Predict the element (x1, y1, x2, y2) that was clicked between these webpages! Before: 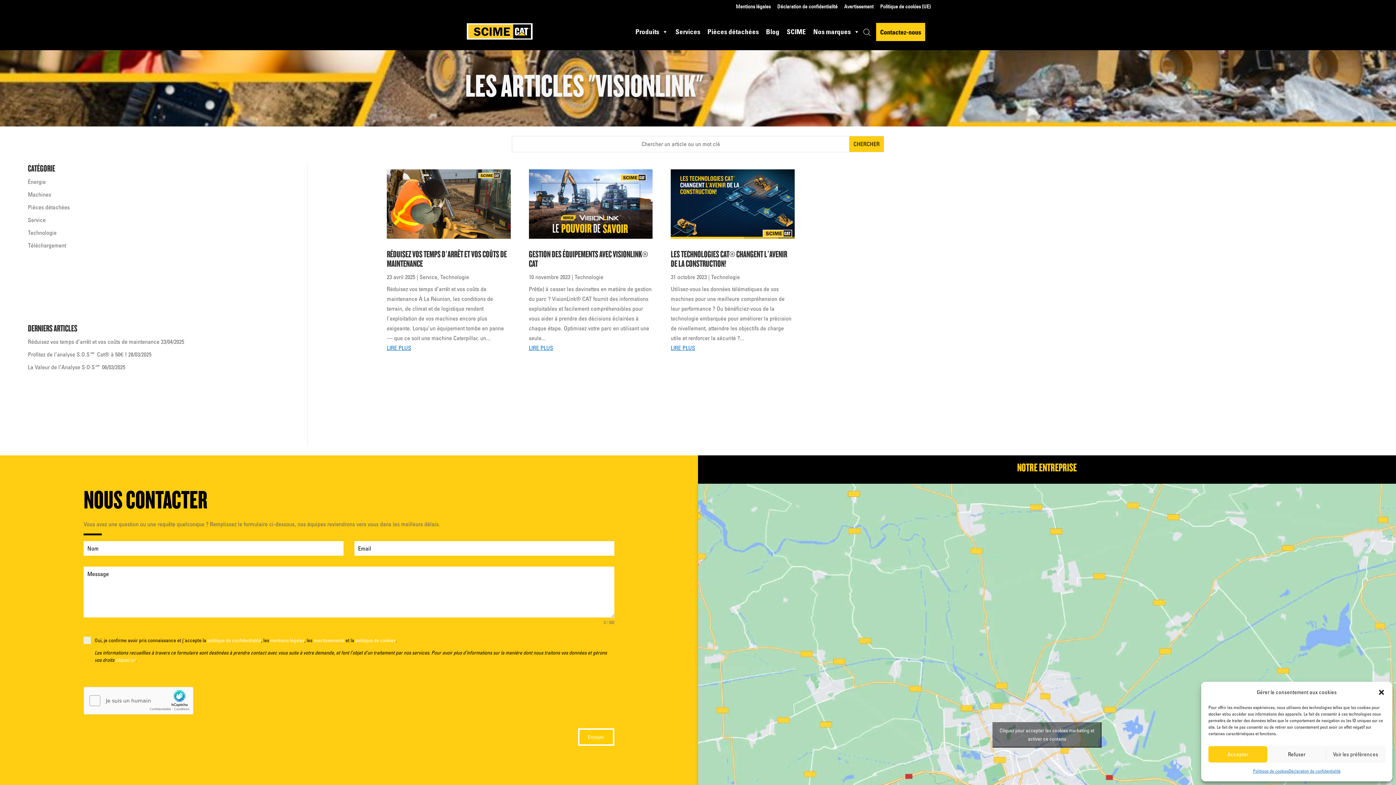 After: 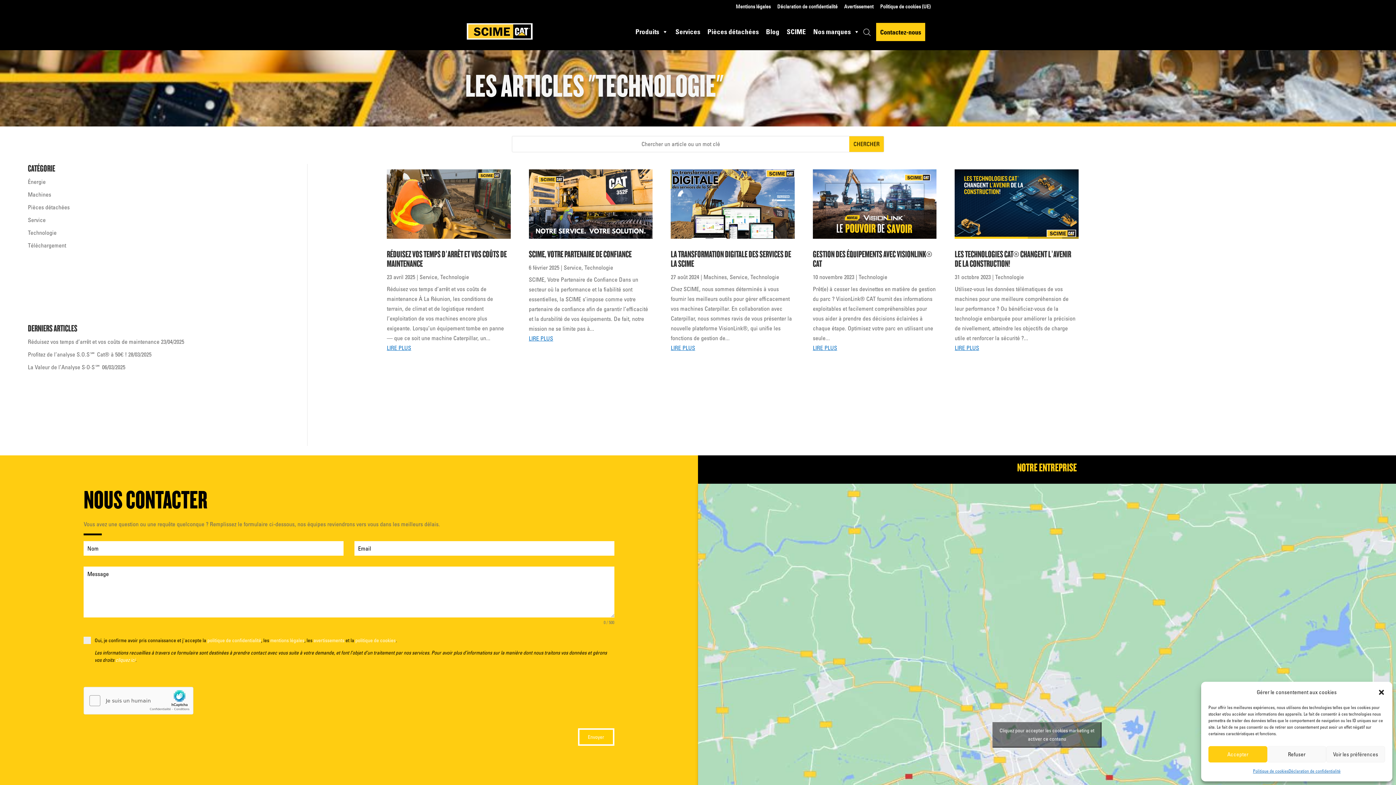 Action: bbox: (711, 273, 740, 280) label: Technologie